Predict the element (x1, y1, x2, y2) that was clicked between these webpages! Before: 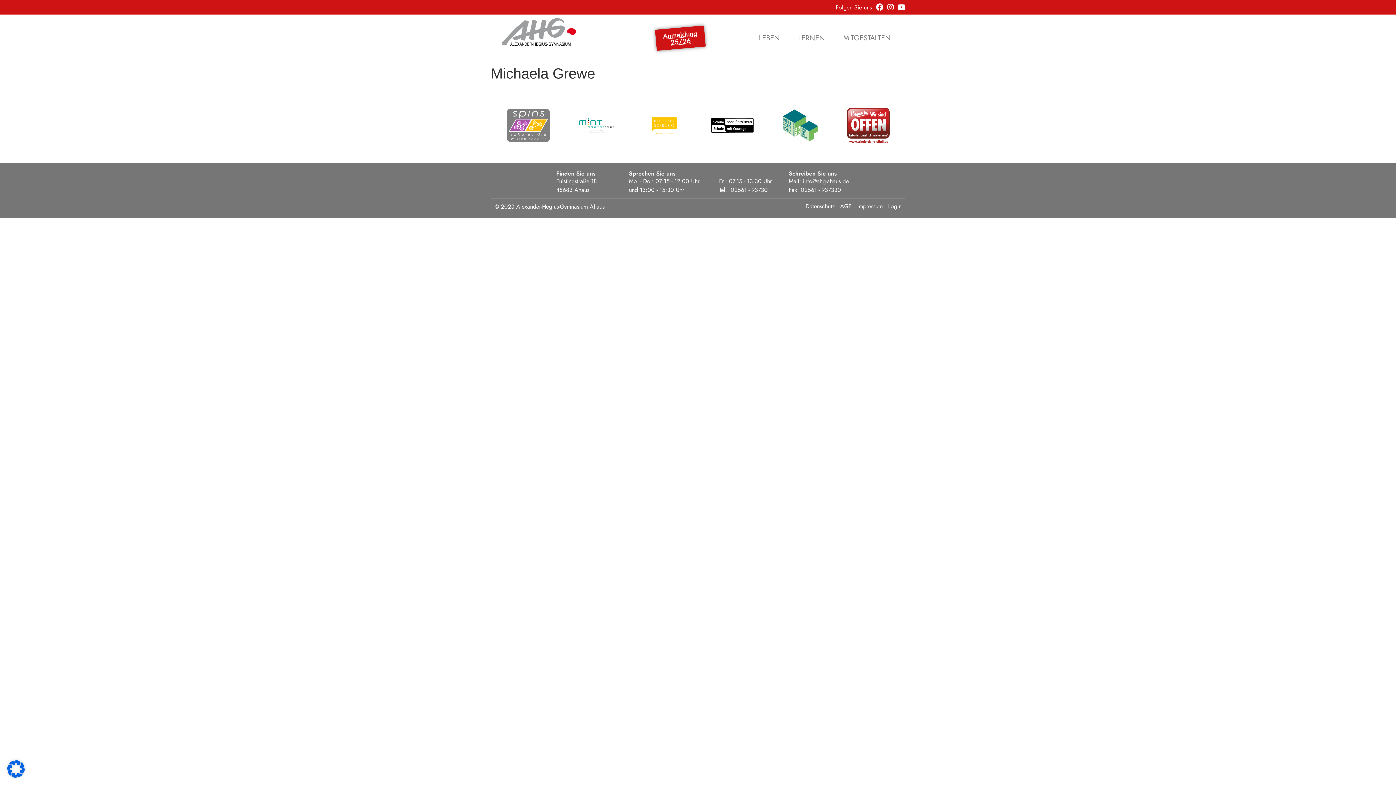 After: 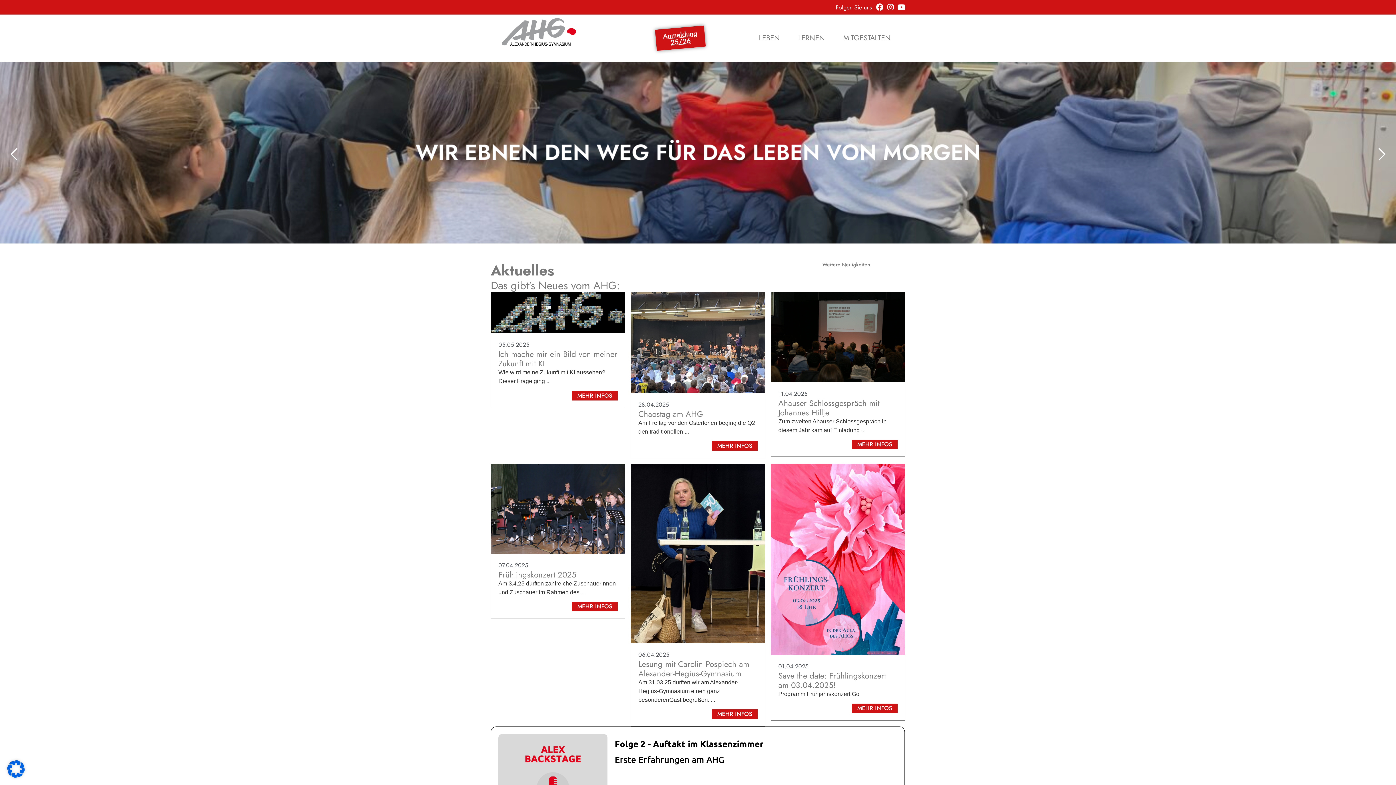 Action: bbox: (501, 18, 635, 45)